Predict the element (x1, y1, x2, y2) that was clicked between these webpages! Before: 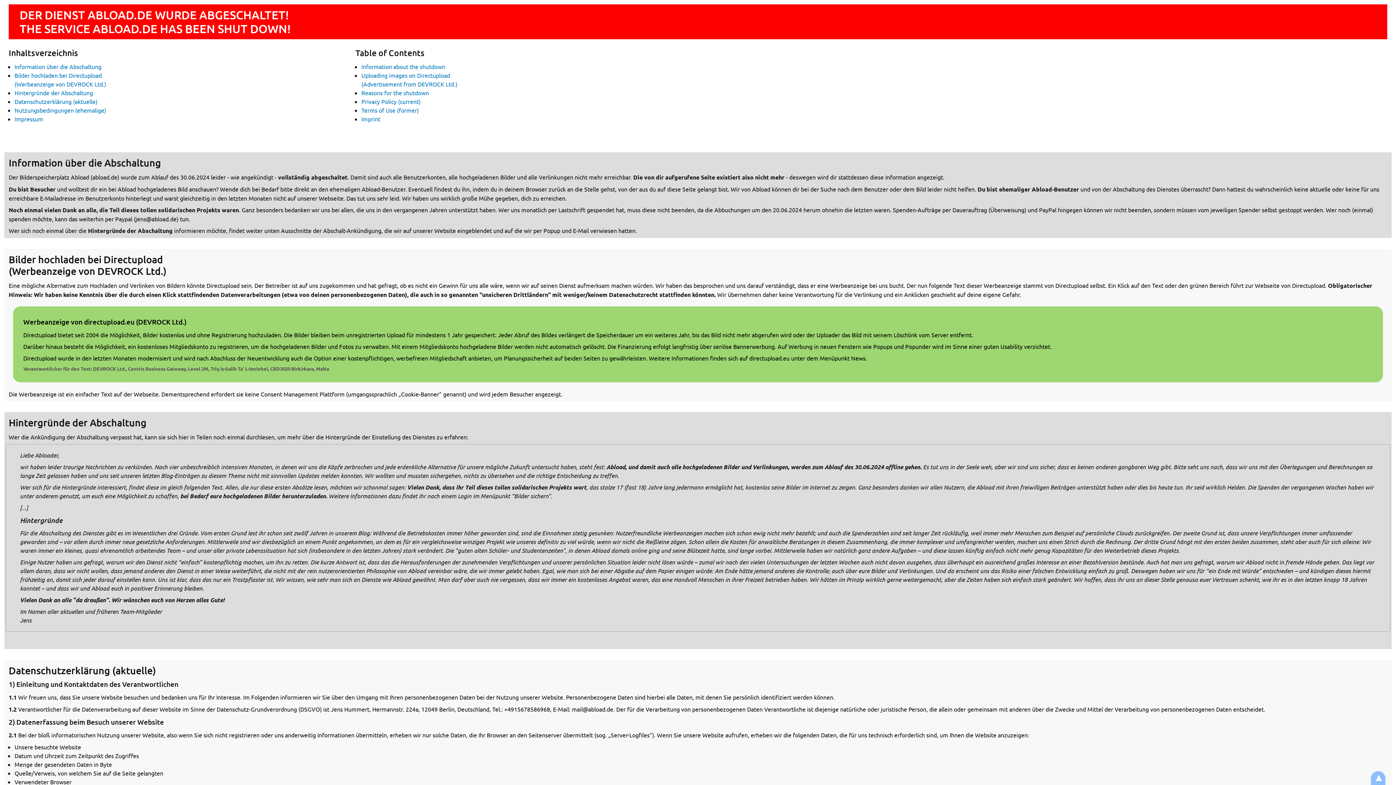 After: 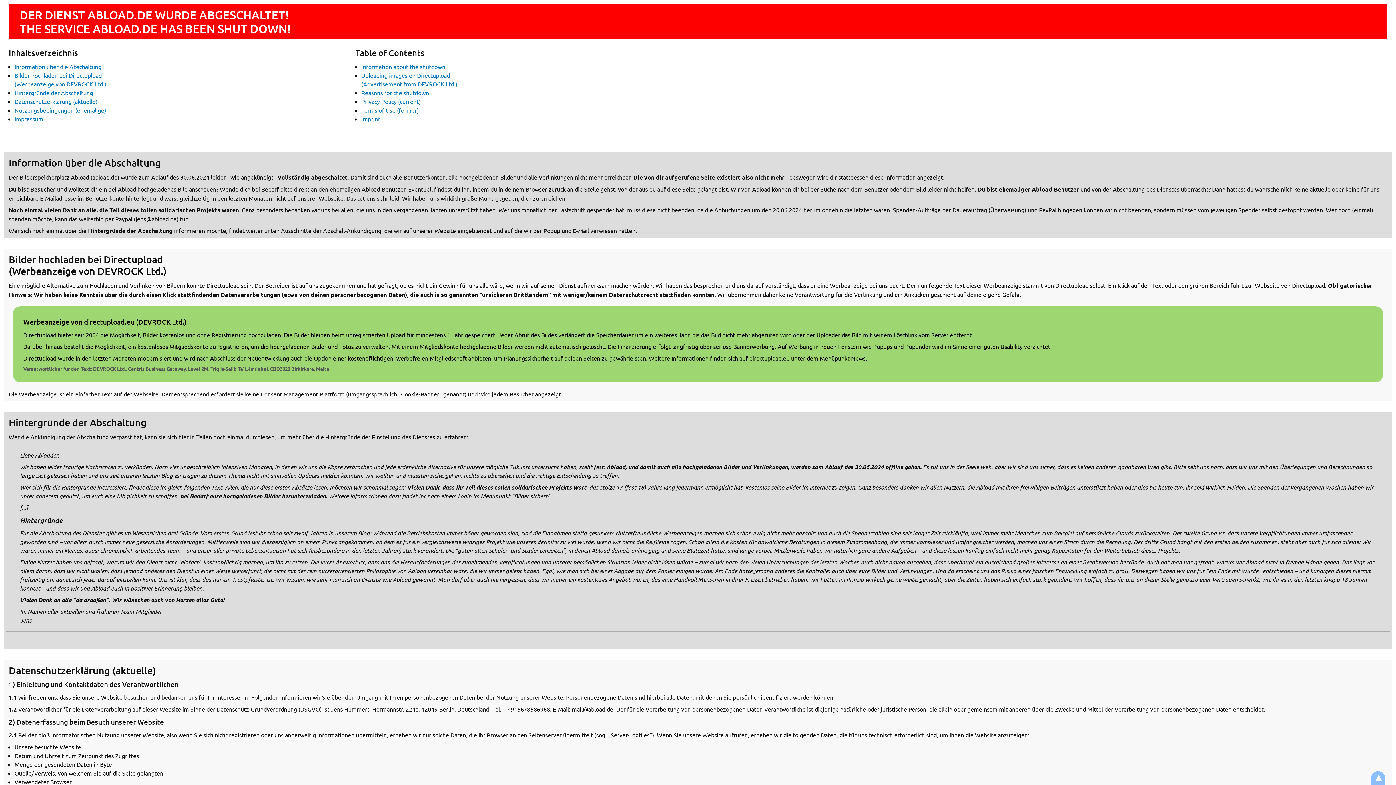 Action: bbox: (13, 306, 1383, 382) label: Werbeanzeige von directupload.eu (DEVROCK Ltd.)

Directupload bietet seit 2004 die Möglichkeit, Bilder kostenlos und ohne Registrierung hochzuladen. Die Bilder bleiben beim unregistrierten Upload für mindestens 1 Jahr gespeichert. Jeder Abruf des Bildes verlängert die Speicherdauer um ein weiteres Jahr, bis das Bild nicht mehr abgerufen wird oder der Uploader das Bild mit seinem Löschlink vom Server entfernt.

Darüber hinaus besteht die Möglichkeit, ein kostenloses Mitgliedskonto zu registrieren, um die hochgeladenen Bilder und Fotos zu verwalten. Mit einem Mitgliedskonto hochgeladene Bilder werden nicht automatisch gelöscht. Die Finanzierung erfolgt langfristig über seriöse Bannerwerbung. Auf Werbung in neuen Fenstern wie Popups und Popunder wird im Sinne einer guten Usability verzichtet.

Directupload wurde in den letzten Monaten modernisiert und wird nach Abschluss der Neuentwicklung auch die Option einer kostenpflichtigen, werbefreien Mitgliedschaft anbieten, um Planungssicherheit auf beiden Seiten zu gewährleisten. Weitere Informationen finden sich auf directupload.eu unter dem Menüpunkt News.

Verantwortlicher für den Text: DEVROCK Ltd., Centris Business Gateway, Level 2M, Triq Is-Salib Ta’ L-Imriehel, CBD3020 Birkirkara, Malta